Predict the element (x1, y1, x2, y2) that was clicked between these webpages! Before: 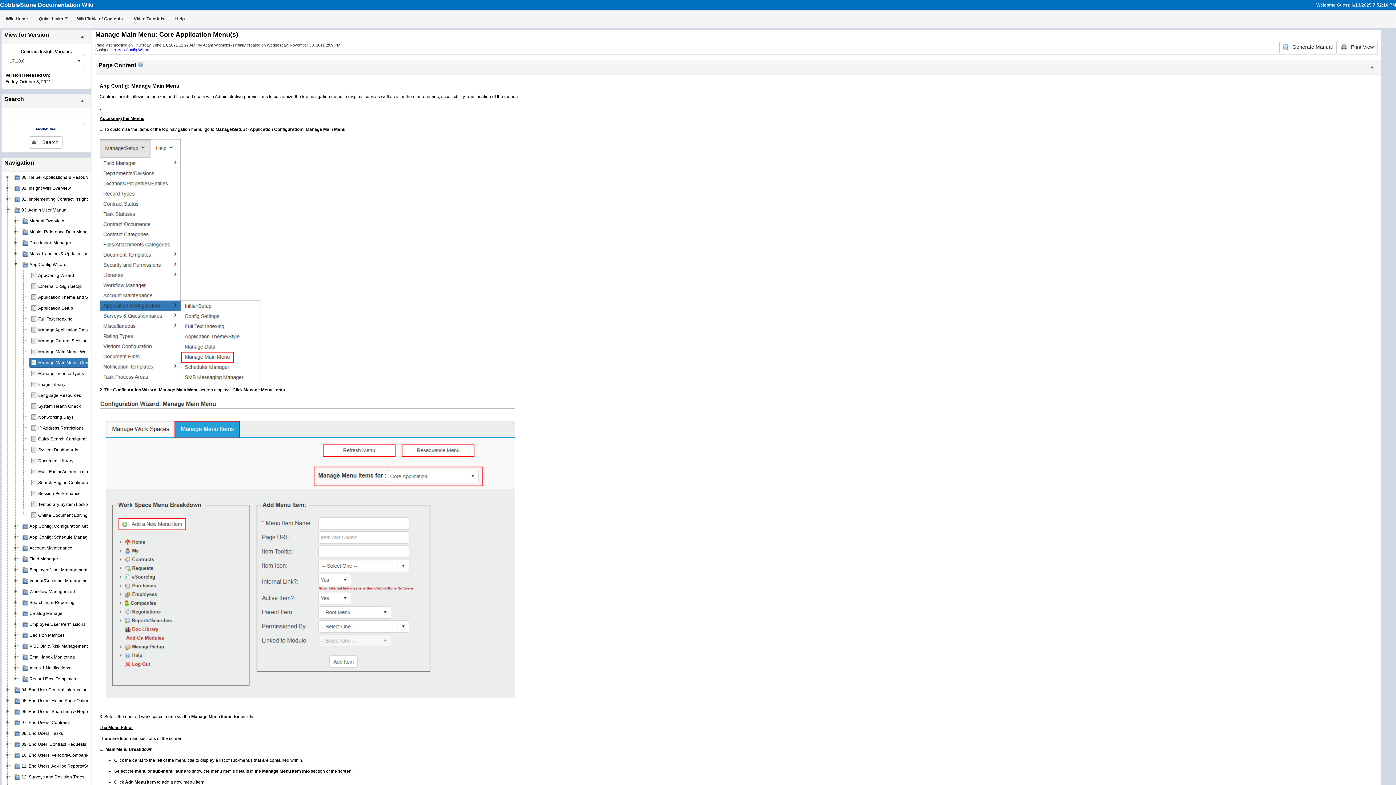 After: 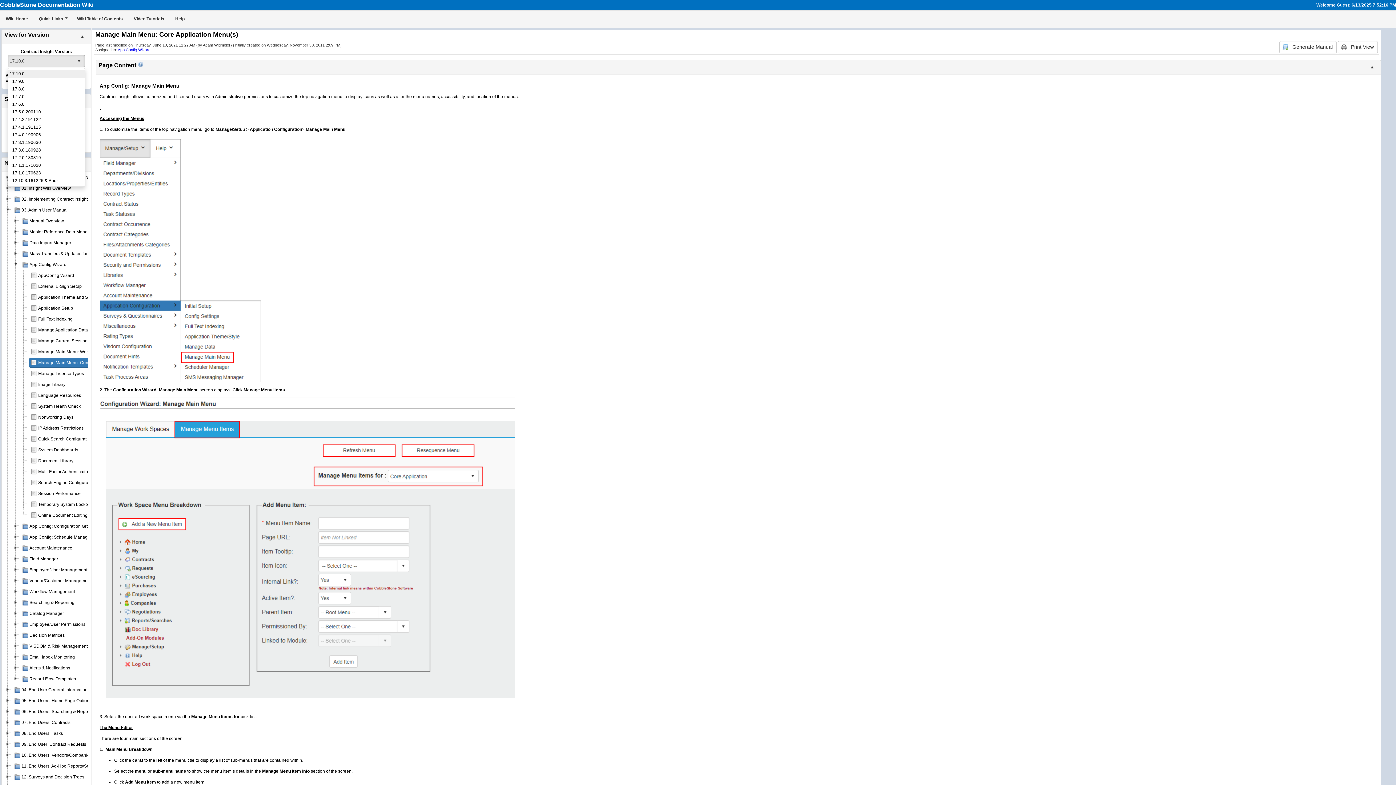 Action: label: select bbox: (72, 55, 84, 66)